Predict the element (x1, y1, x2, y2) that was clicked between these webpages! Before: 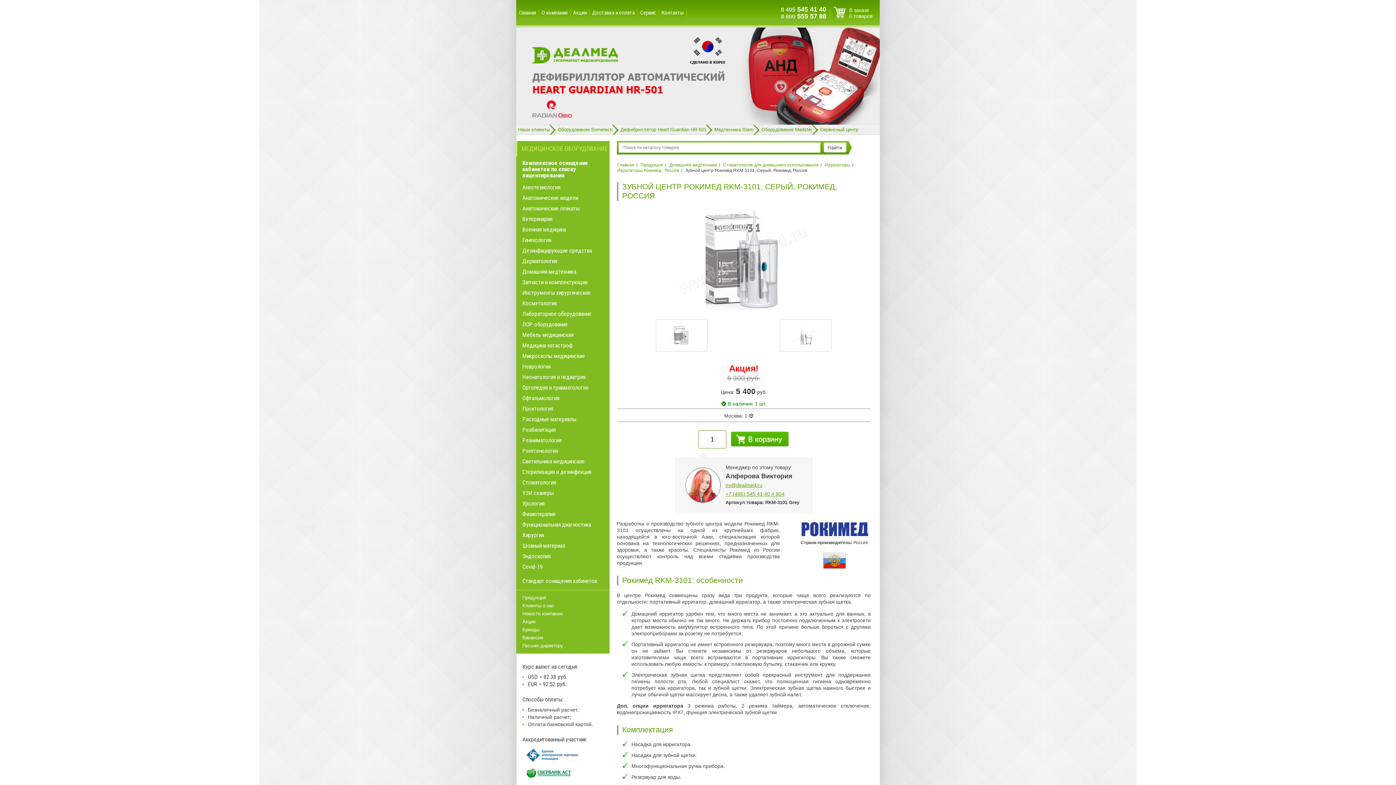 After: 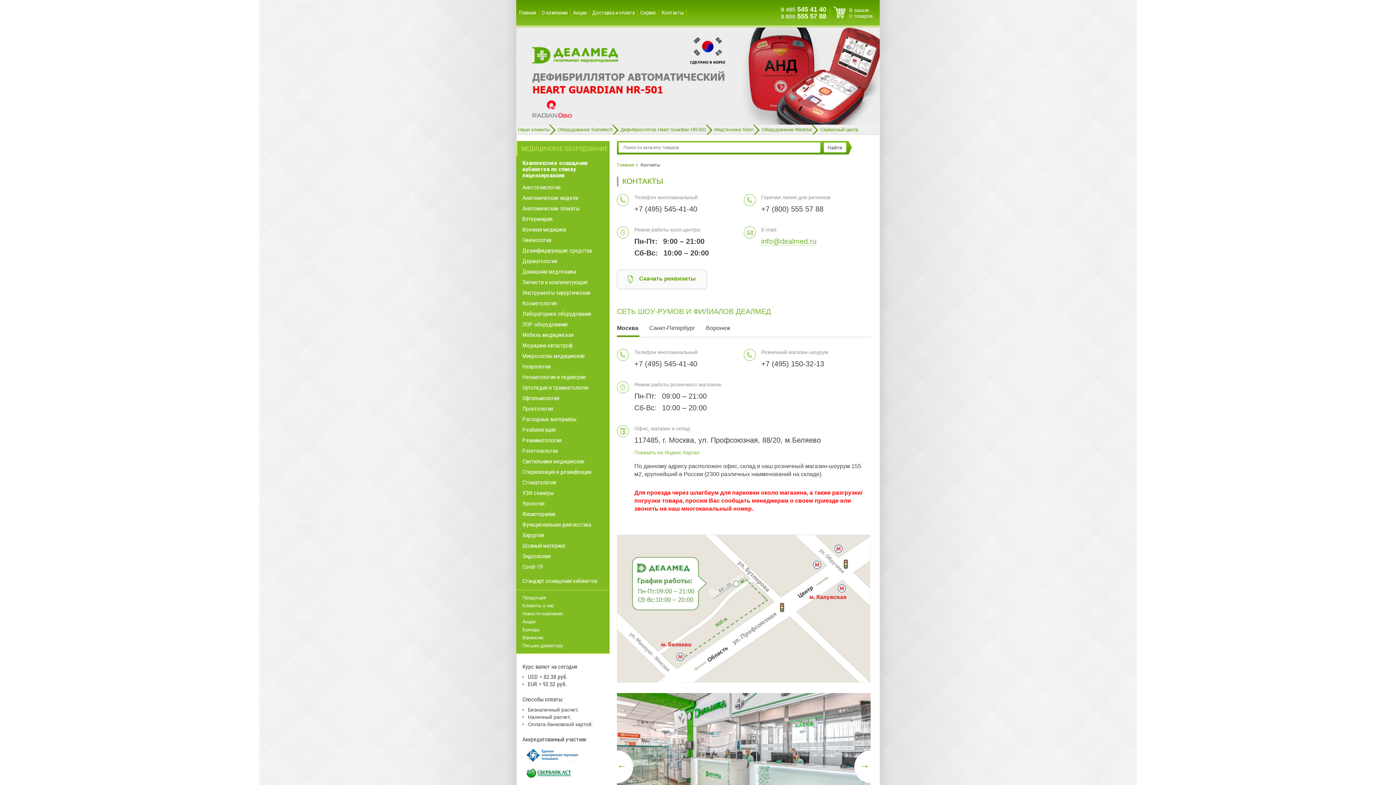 Action: bbox: (658, 0, 686, 25) label: Контакты